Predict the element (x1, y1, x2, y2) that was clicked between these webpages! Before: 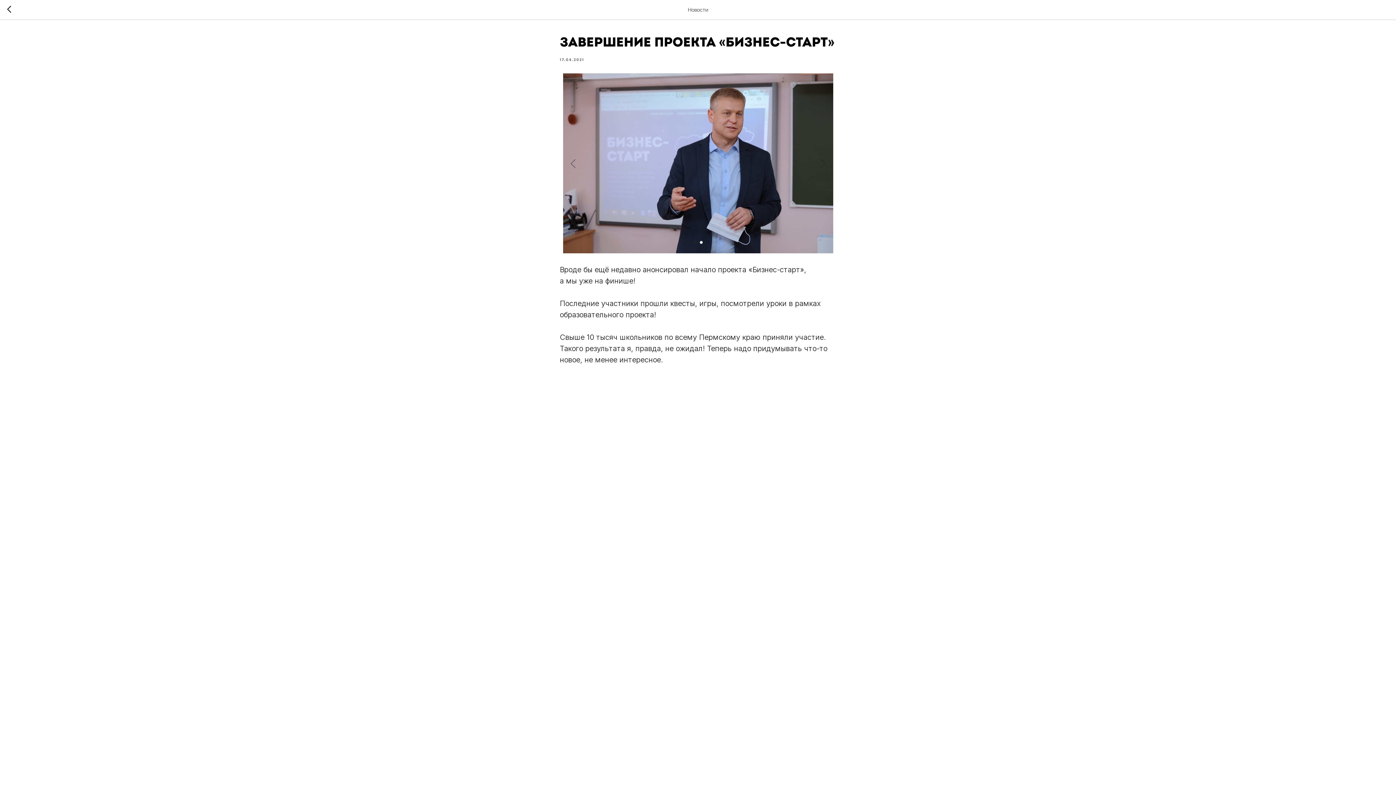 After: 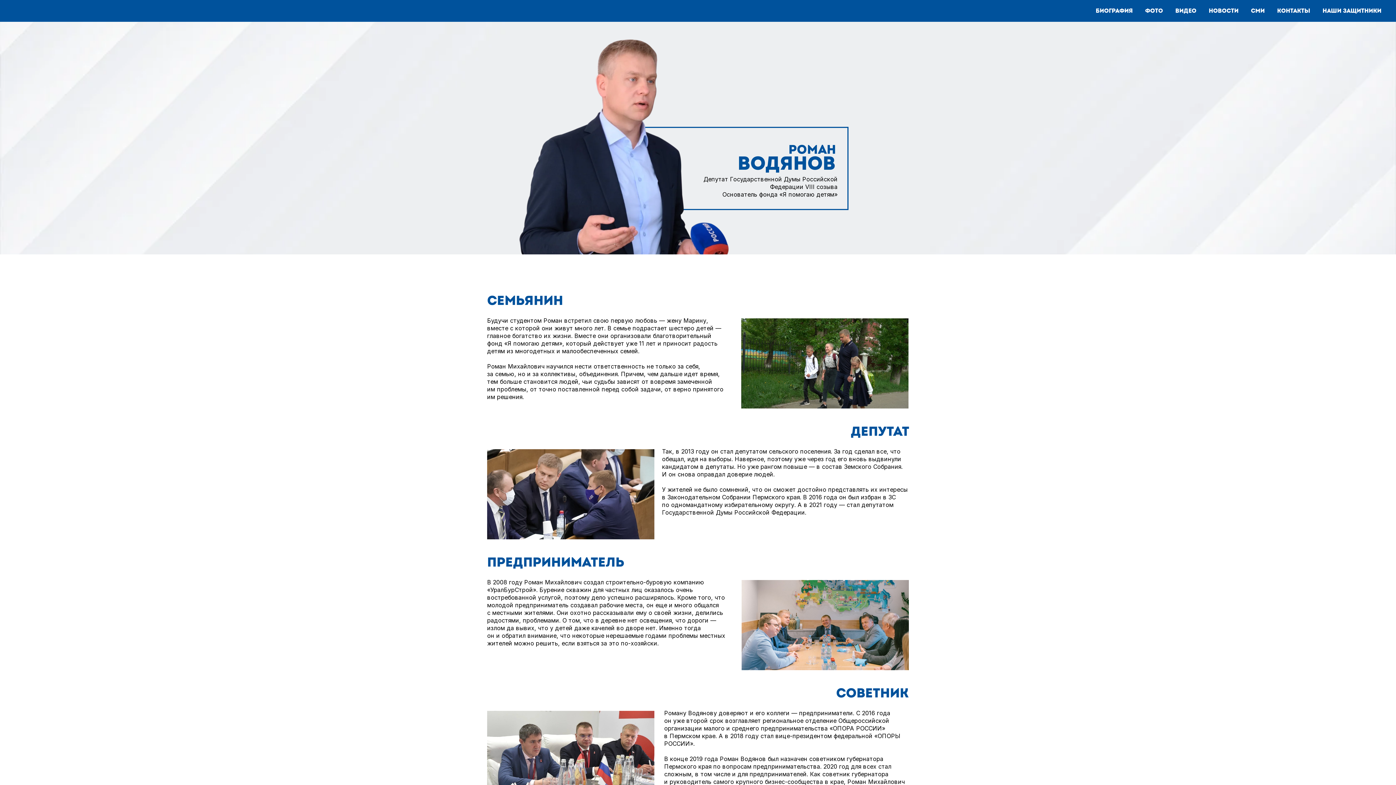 Action: bbox: (7, 5, 15, 14)